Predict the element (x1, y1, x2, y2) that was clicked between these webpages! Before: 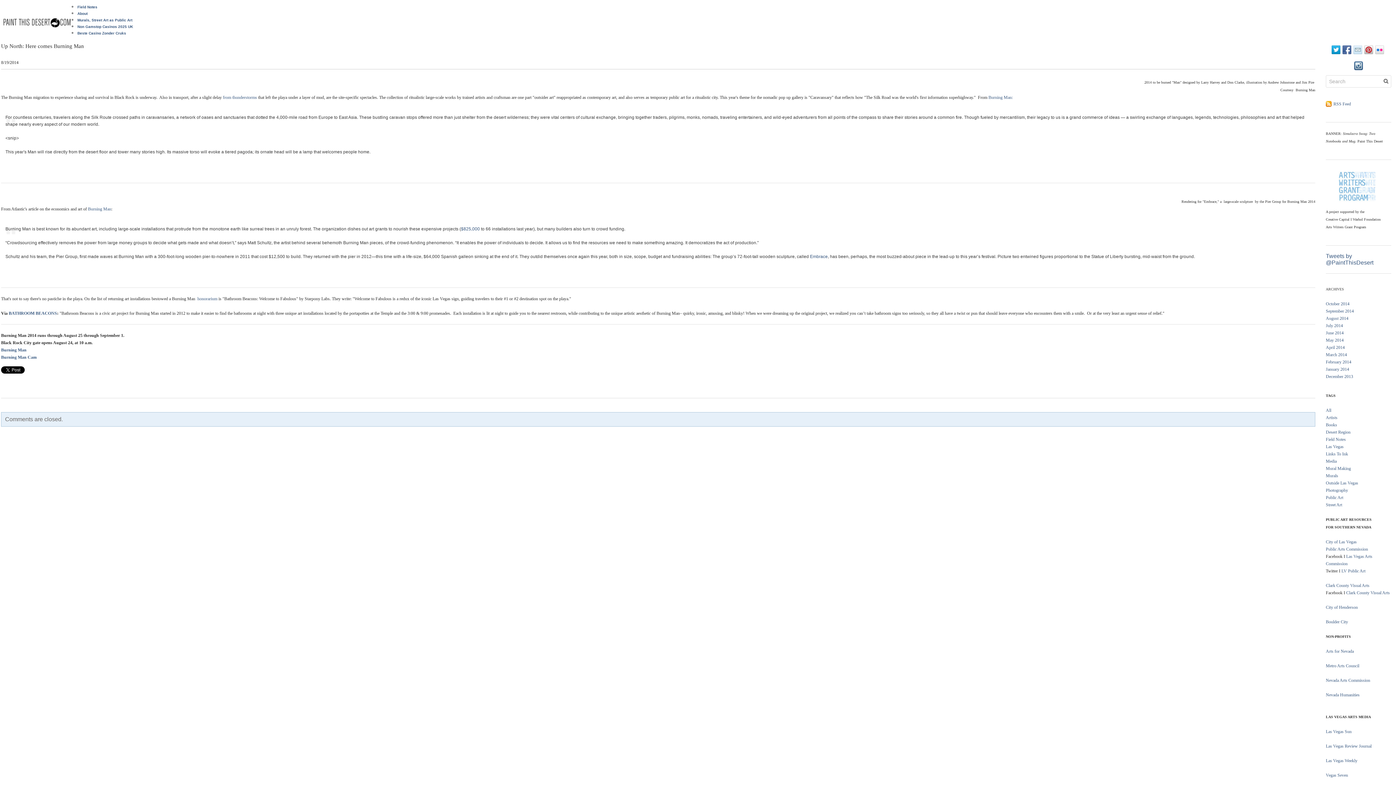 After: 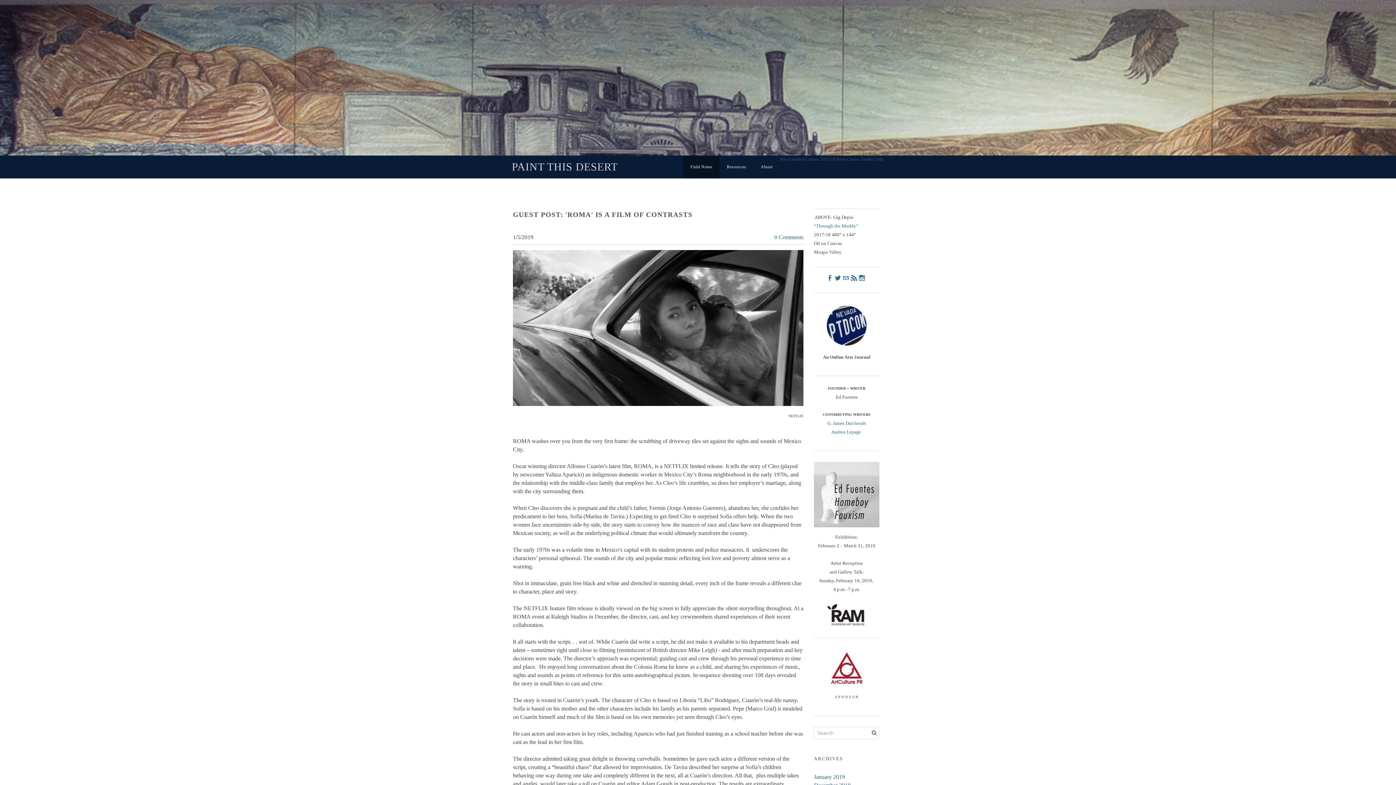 Action: label: Media bbox: (1326, 458, 1337, 464)